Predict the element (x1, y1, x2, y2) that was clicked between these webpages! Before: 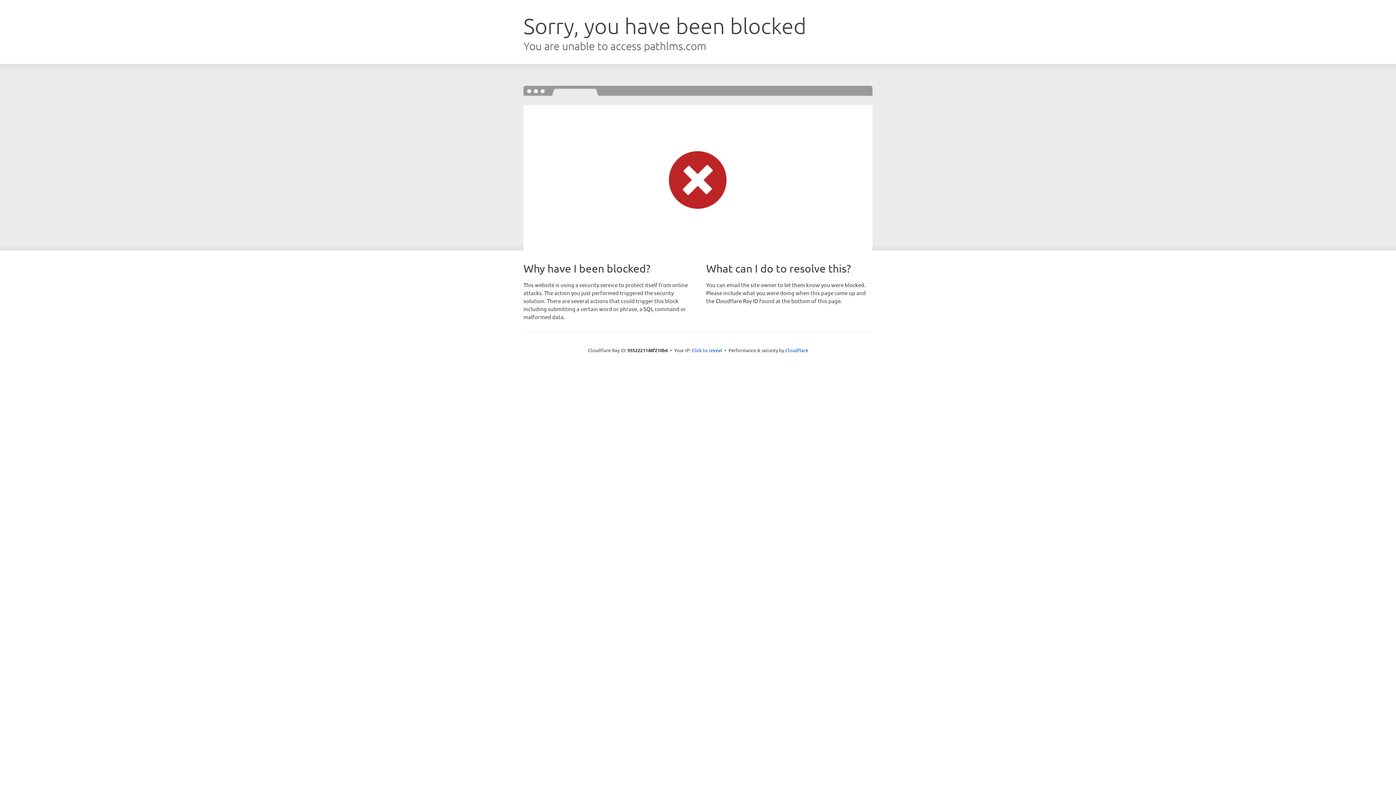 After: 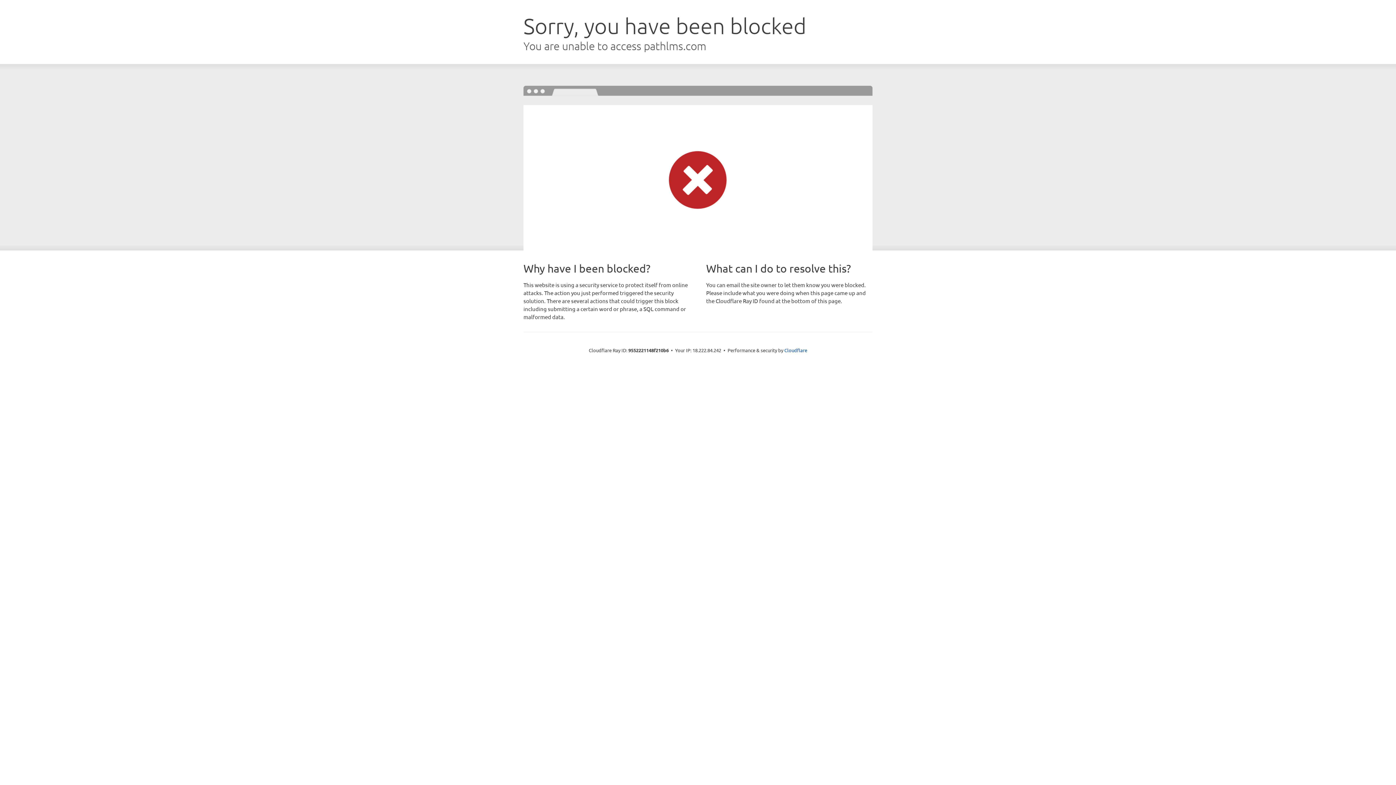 Action: bbox: (691, 346, 722, 353) label: Click to reveal